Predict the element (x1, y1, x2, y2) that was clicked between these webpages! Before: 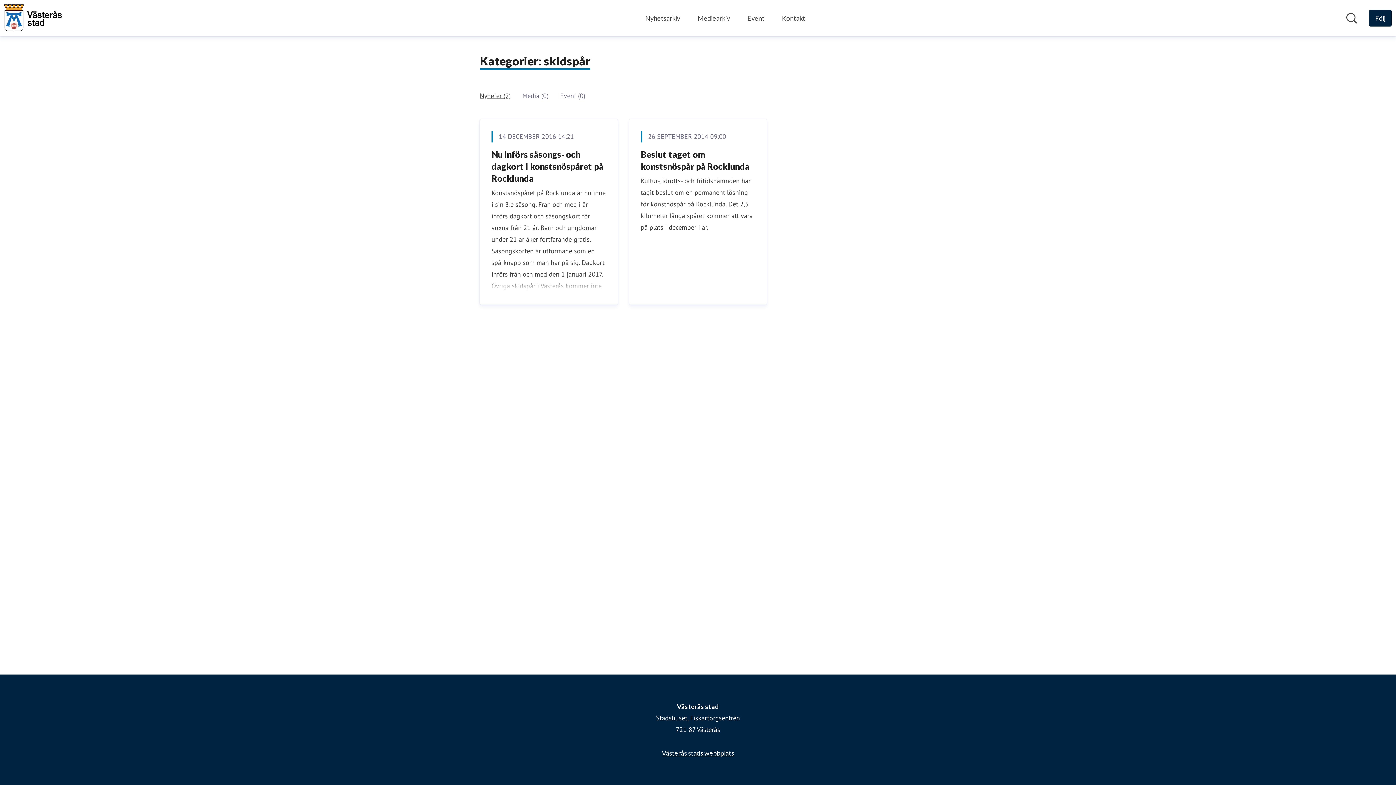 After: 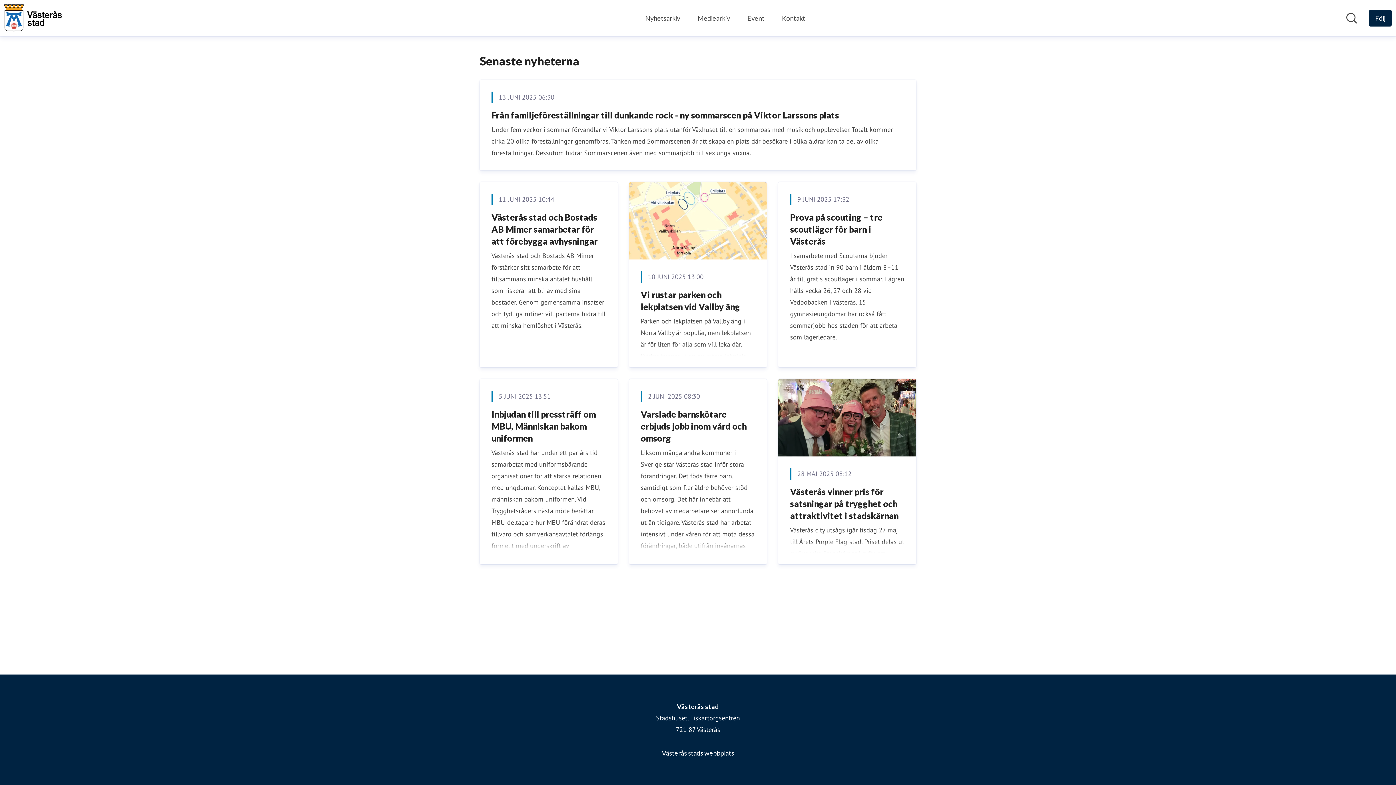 Action: label: Hem: Västerås stad Pressroom bbox: (4, 4, 113, 32)